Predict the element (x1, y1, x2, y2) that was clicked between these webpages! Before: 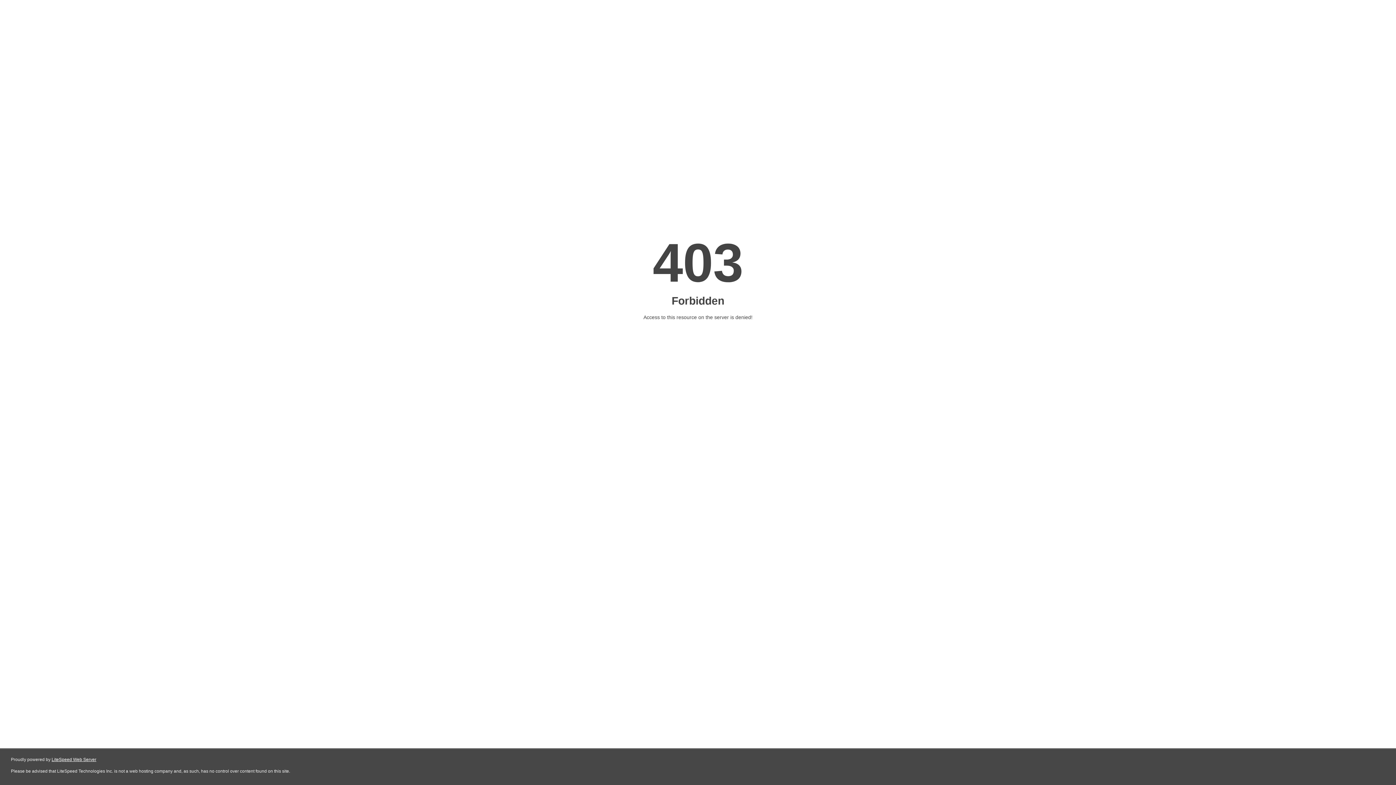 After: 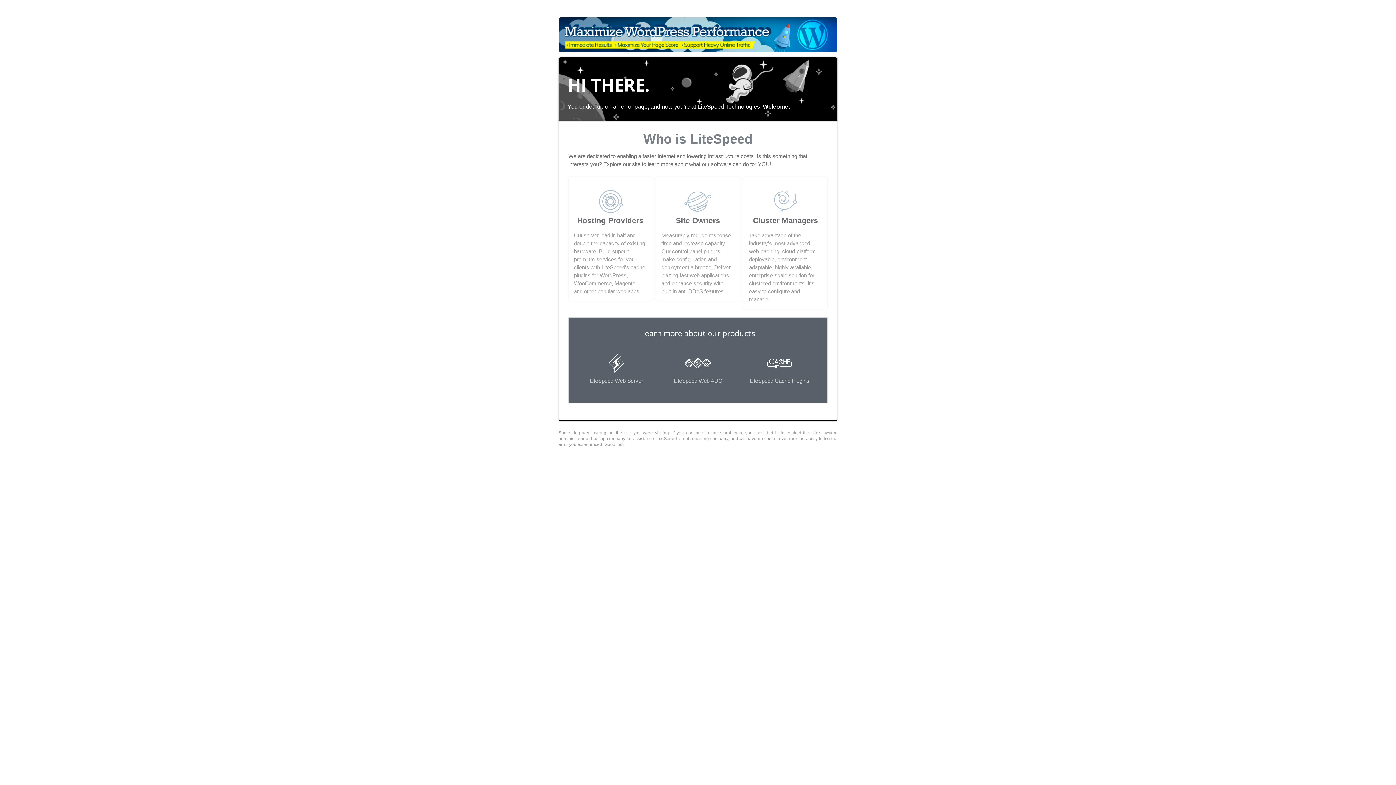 Action: label: LiteSpeed Web Server bbox: (51, 757, 96, 762)